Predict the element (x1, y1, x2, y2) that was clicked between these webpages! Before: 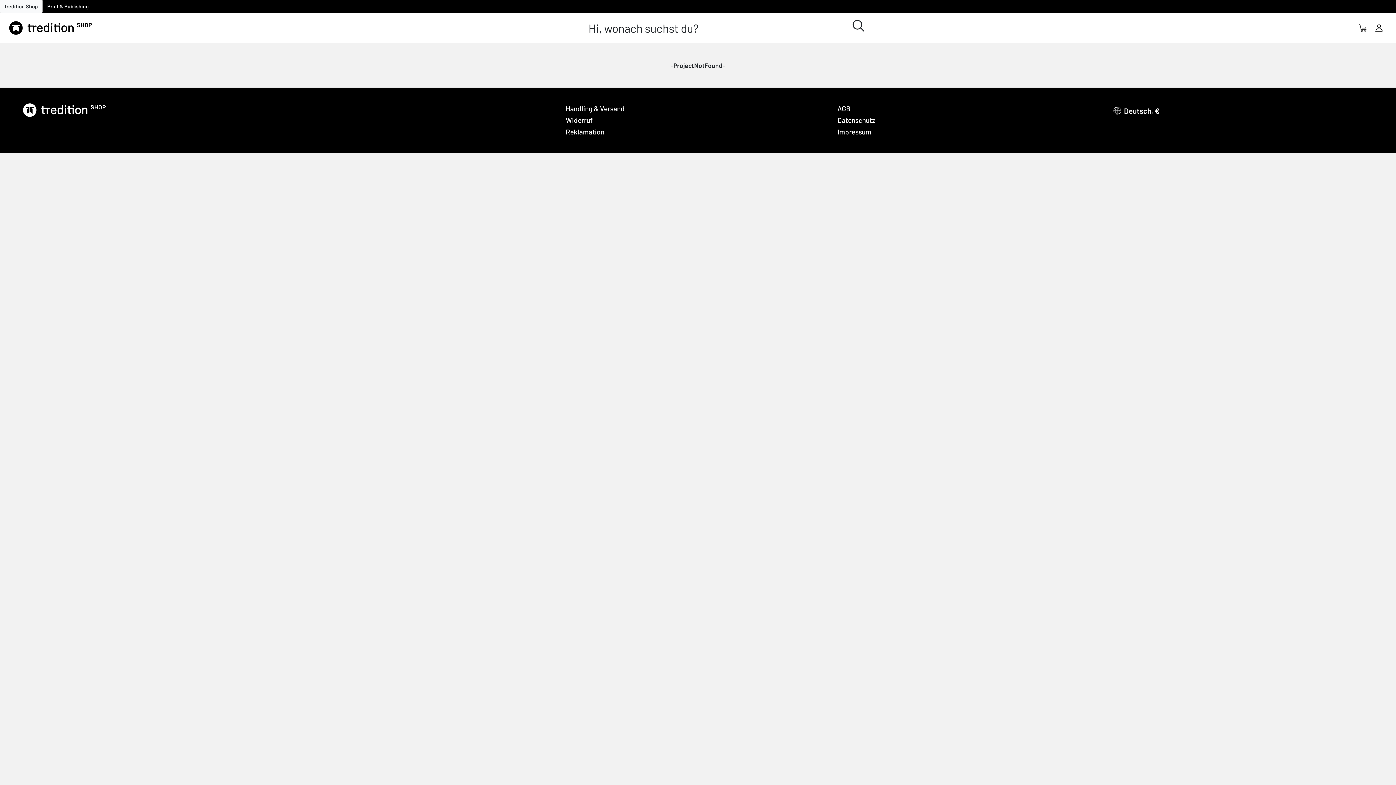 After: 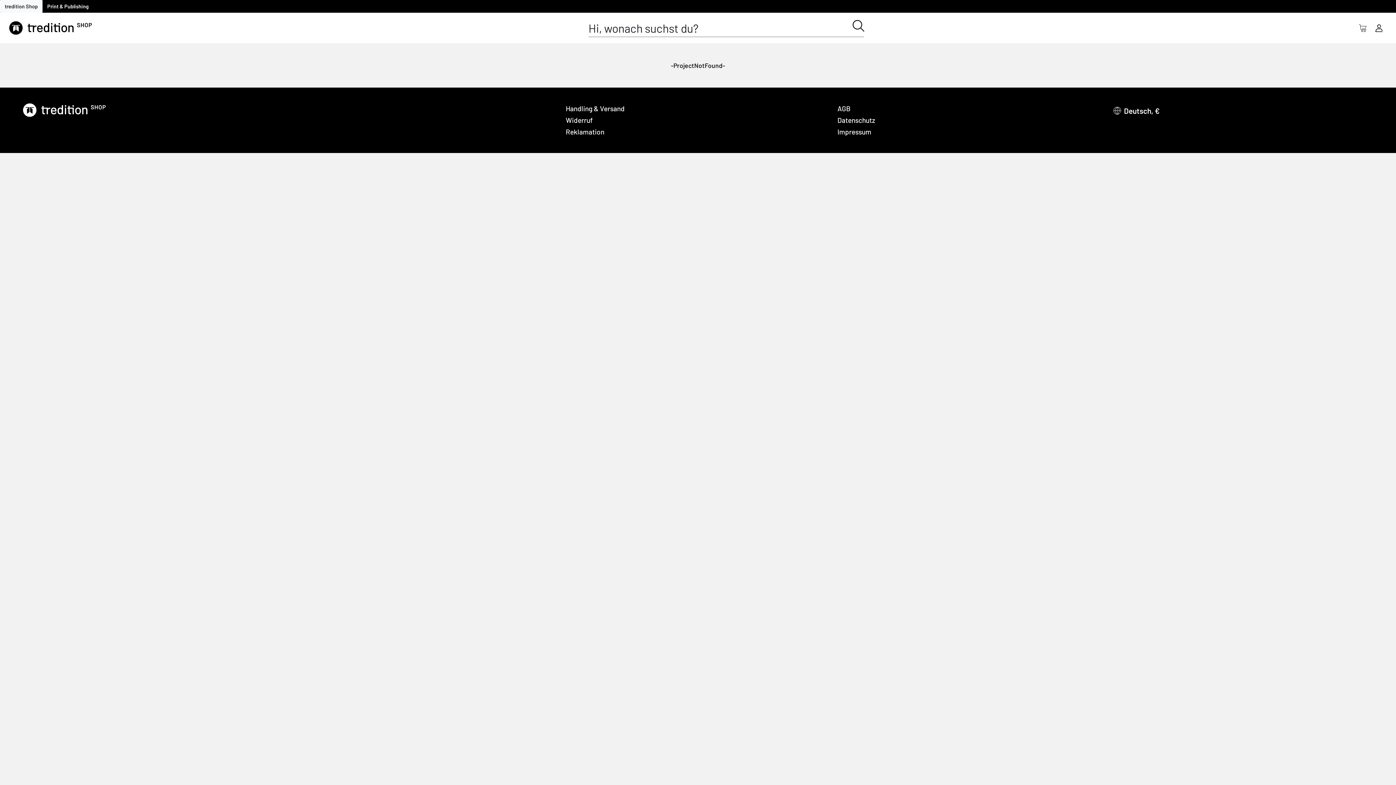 Action: bbox: (565, 114, 837, 126) label: Widerruf